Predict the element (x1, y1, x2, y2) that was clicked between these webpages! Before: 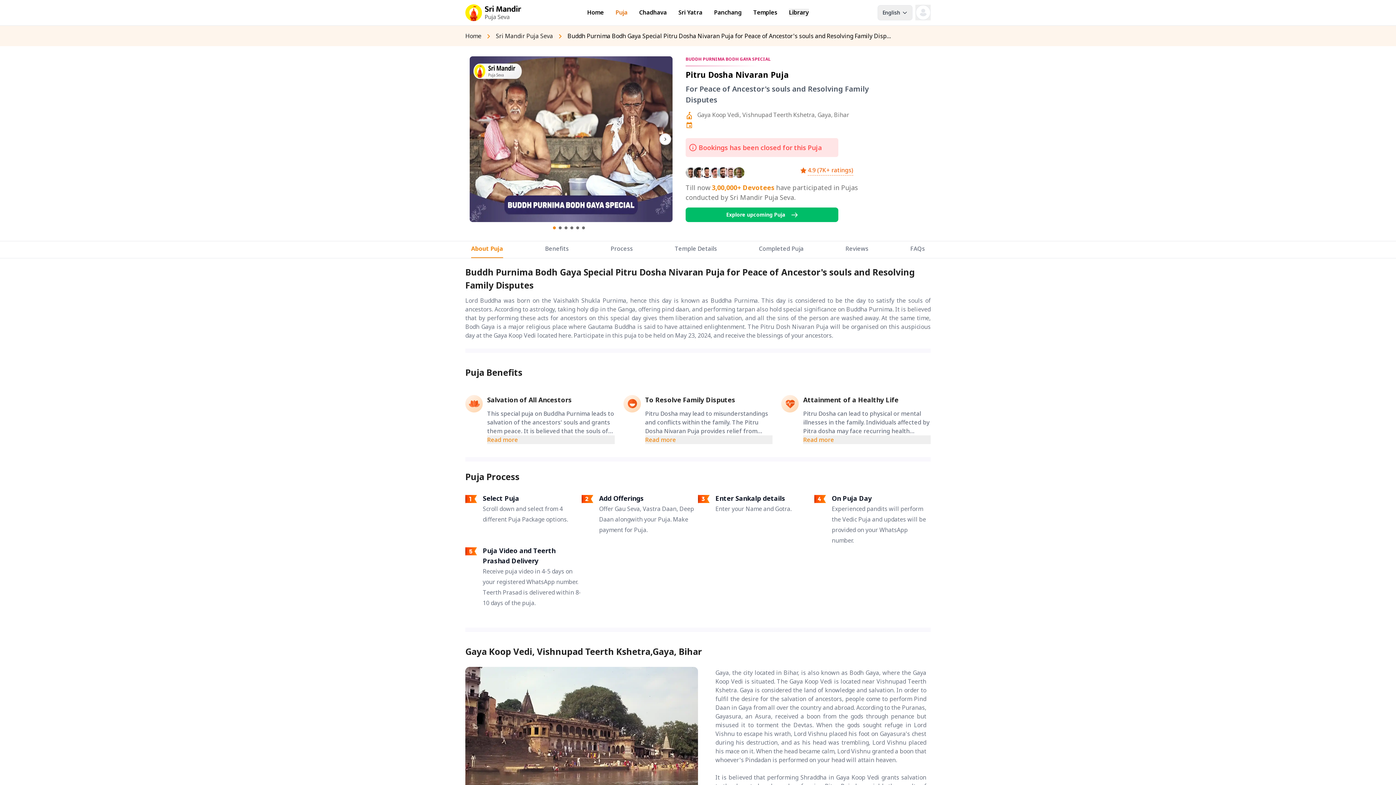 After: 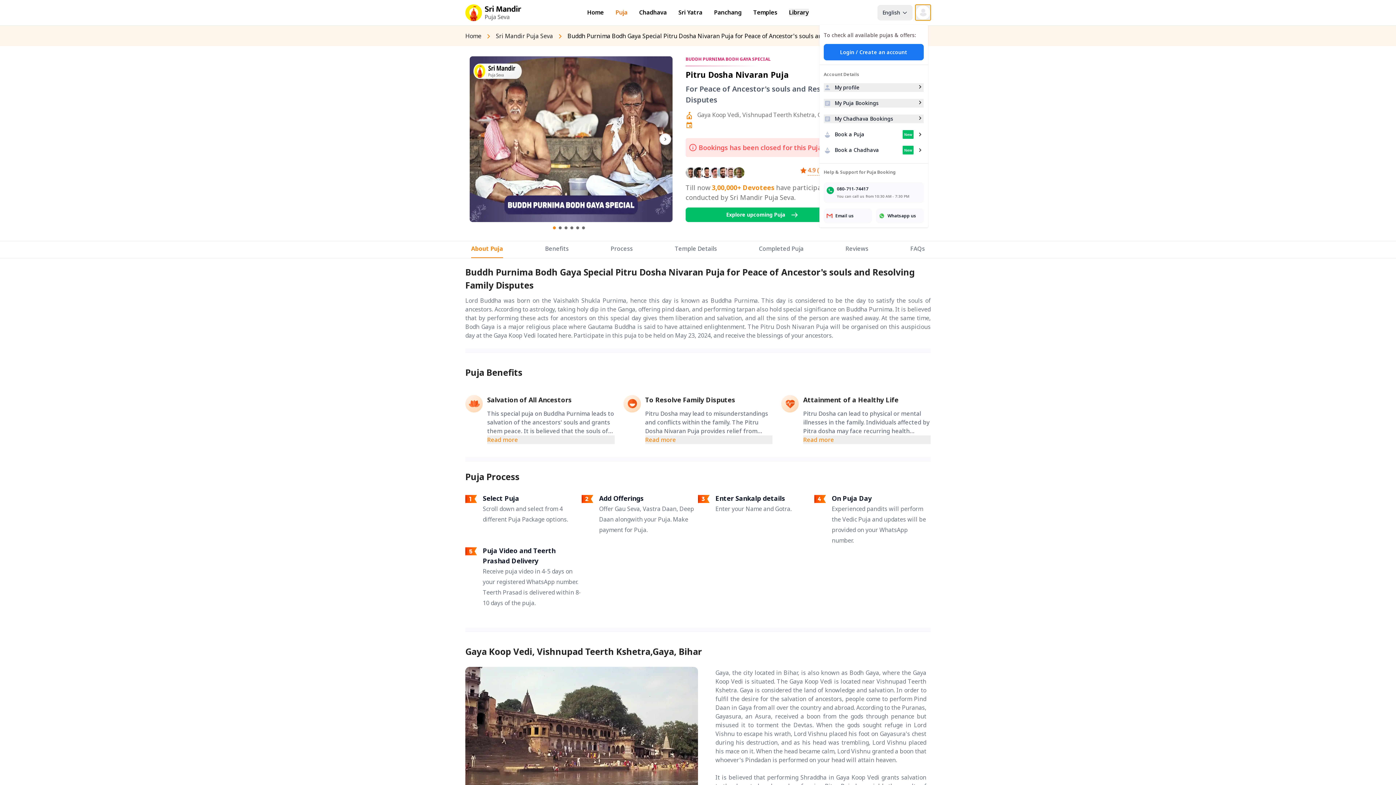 Action: bbox: (915, 4, 930, 20)